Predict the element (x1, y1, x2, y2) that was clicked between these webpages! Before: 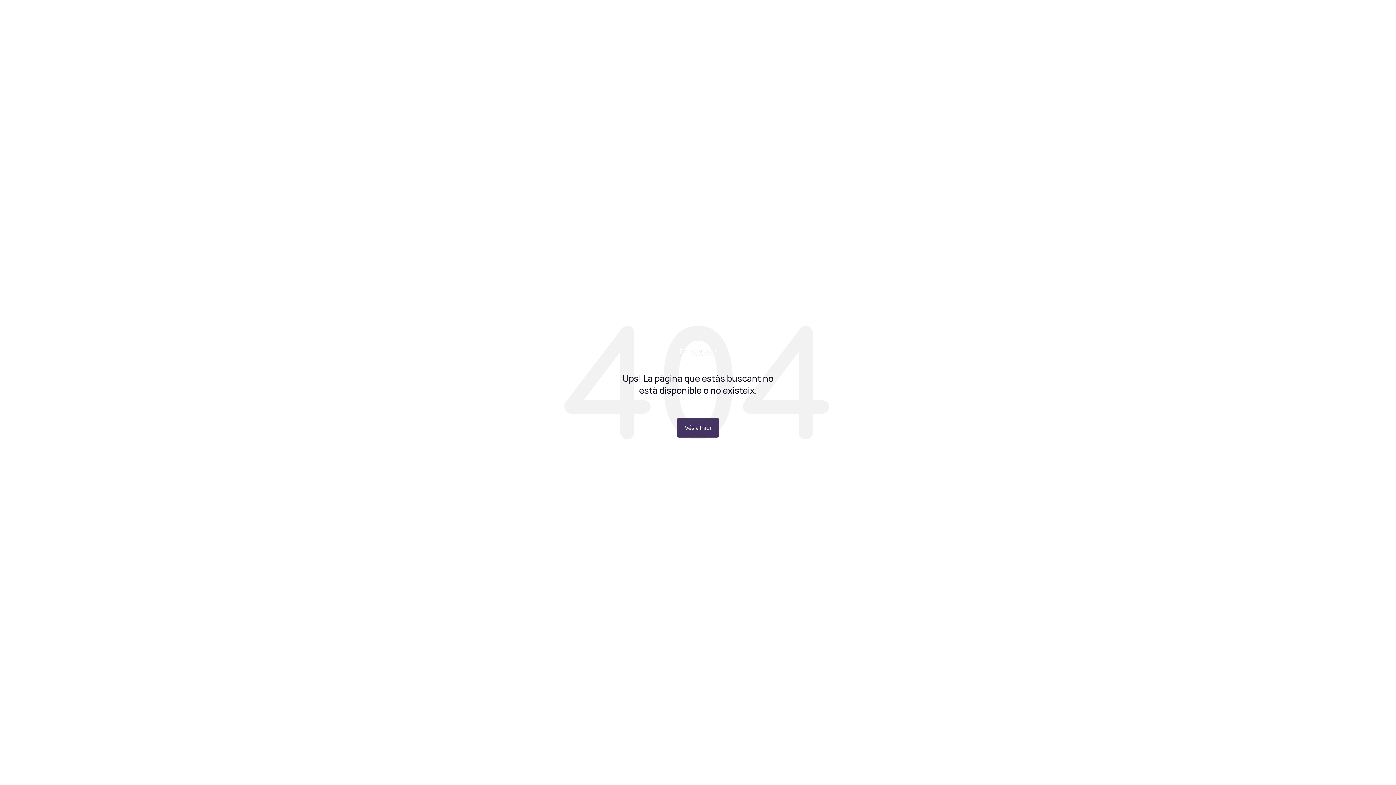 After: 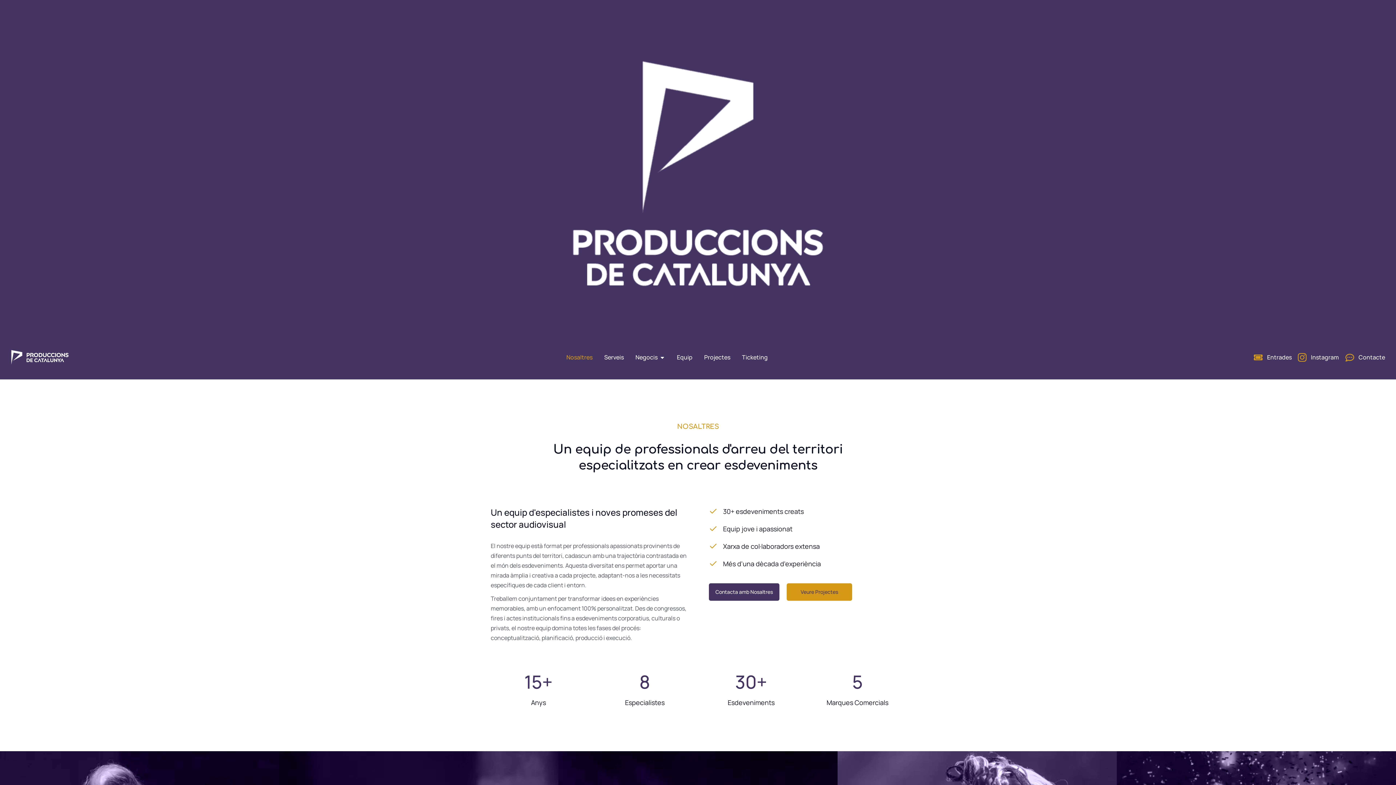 Action: bbox: (680, 347, 716, 357)